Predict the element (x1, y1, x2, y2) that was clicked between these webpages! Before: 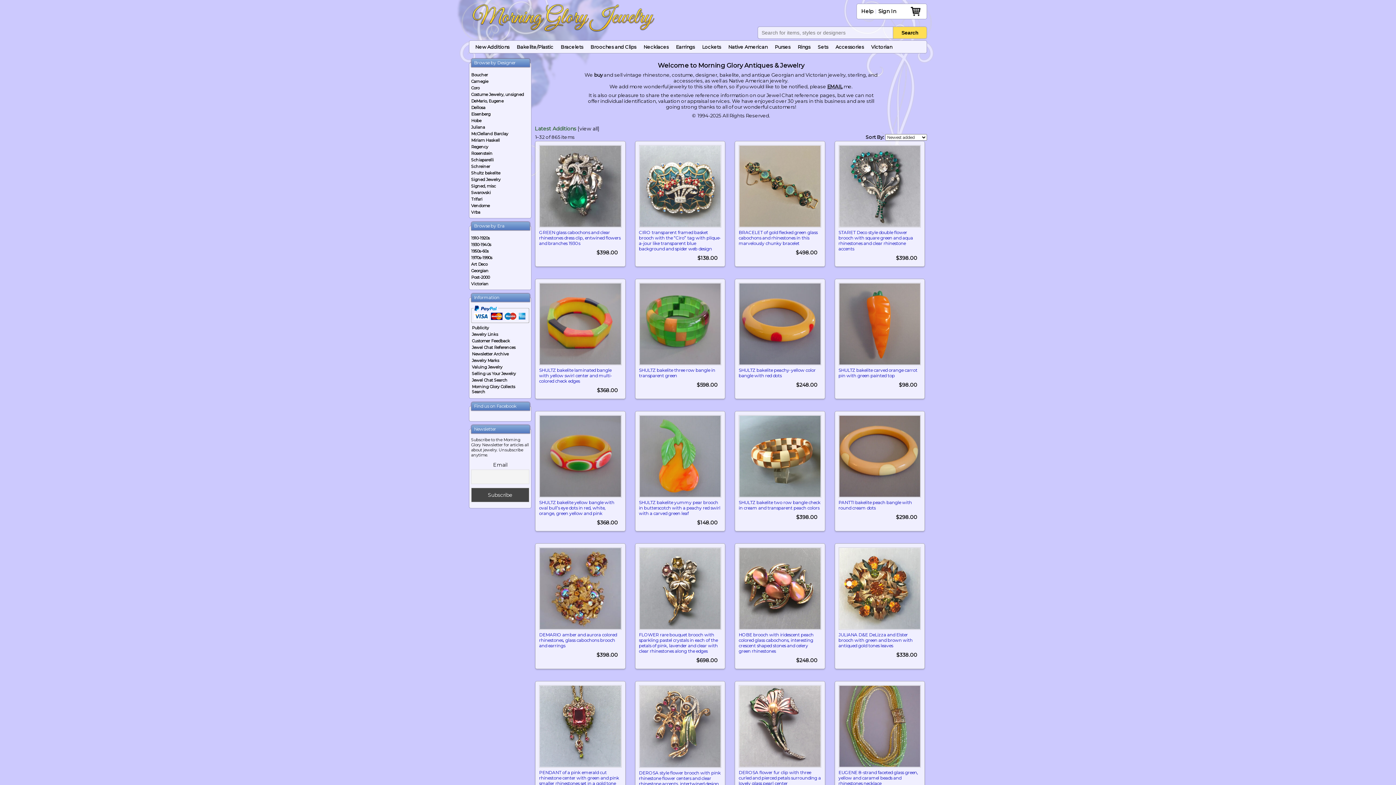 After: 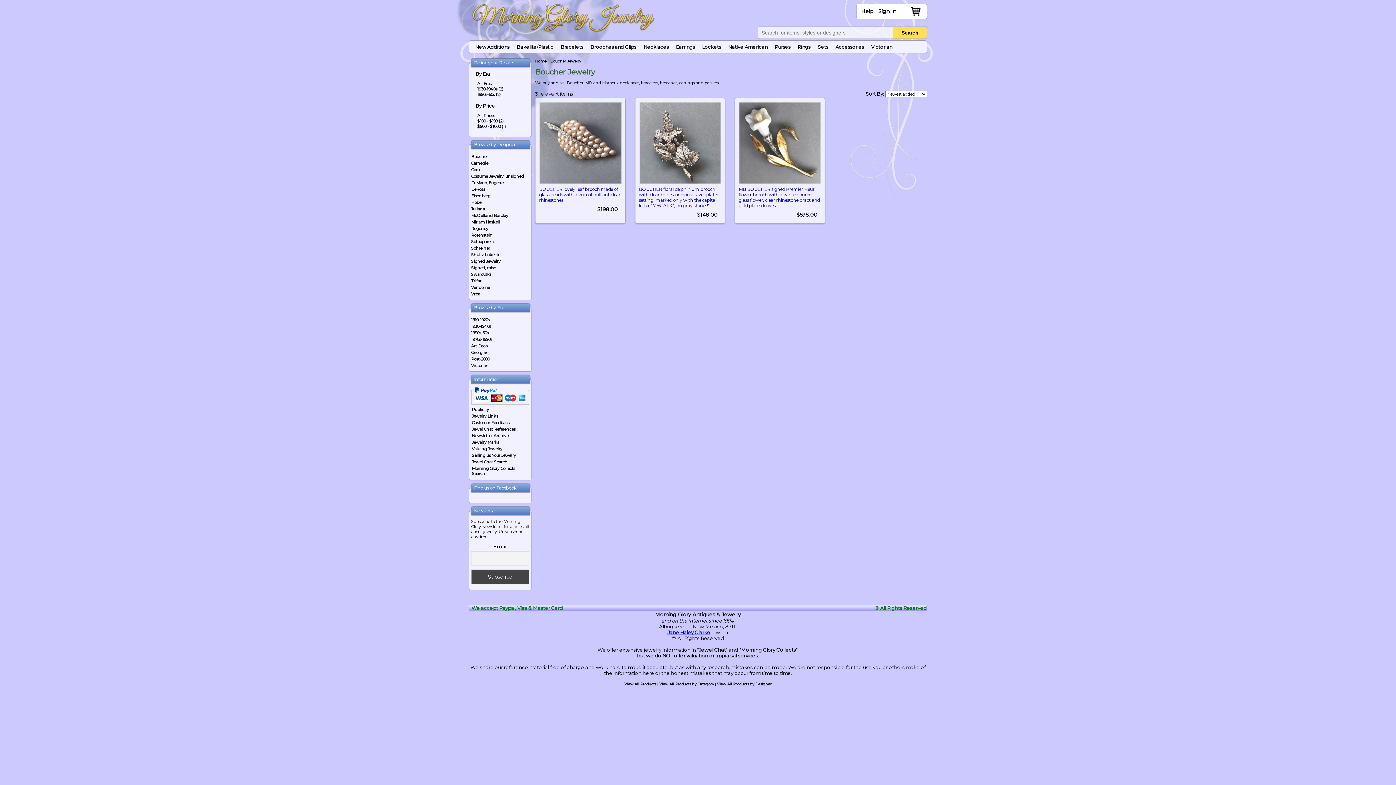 Action: bbox: (471, 72, 529, 77) label: Boucher